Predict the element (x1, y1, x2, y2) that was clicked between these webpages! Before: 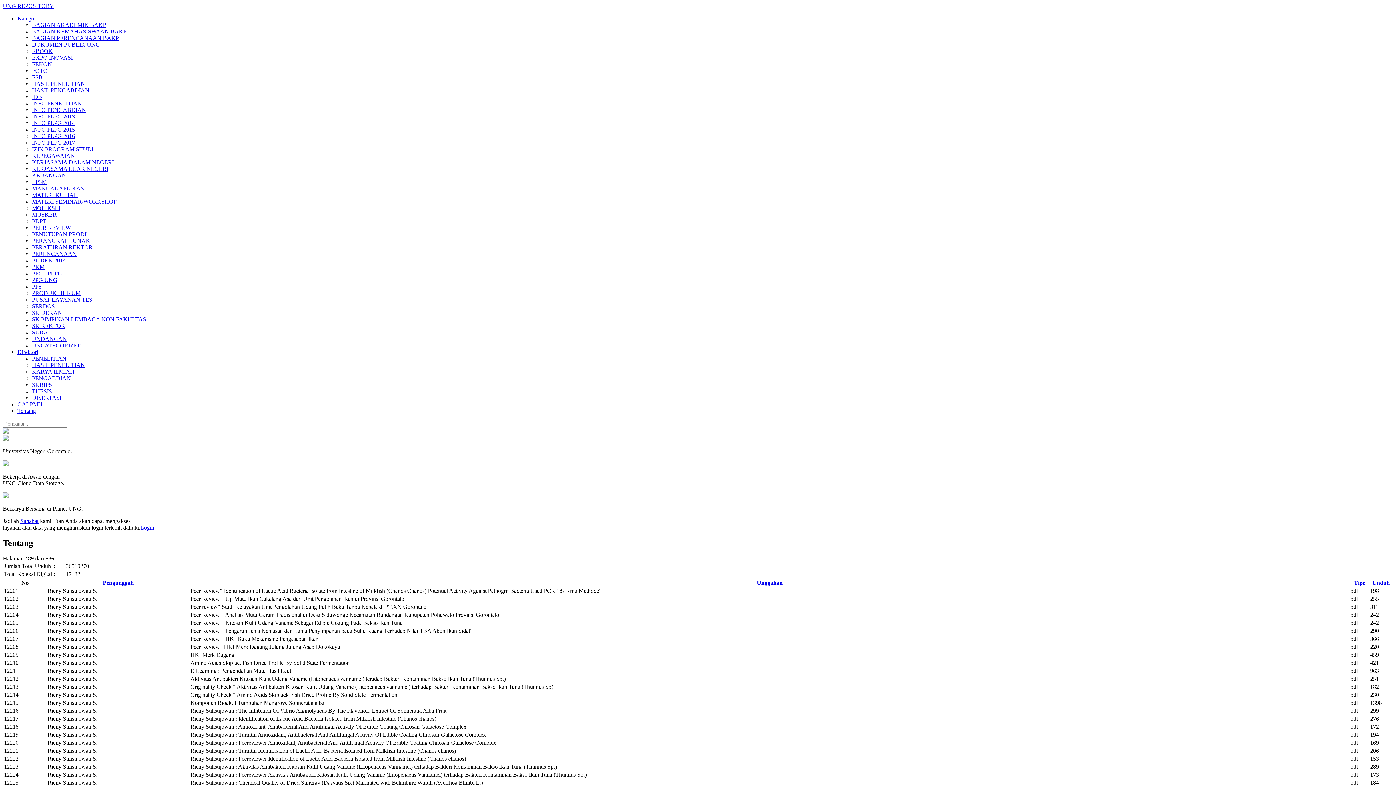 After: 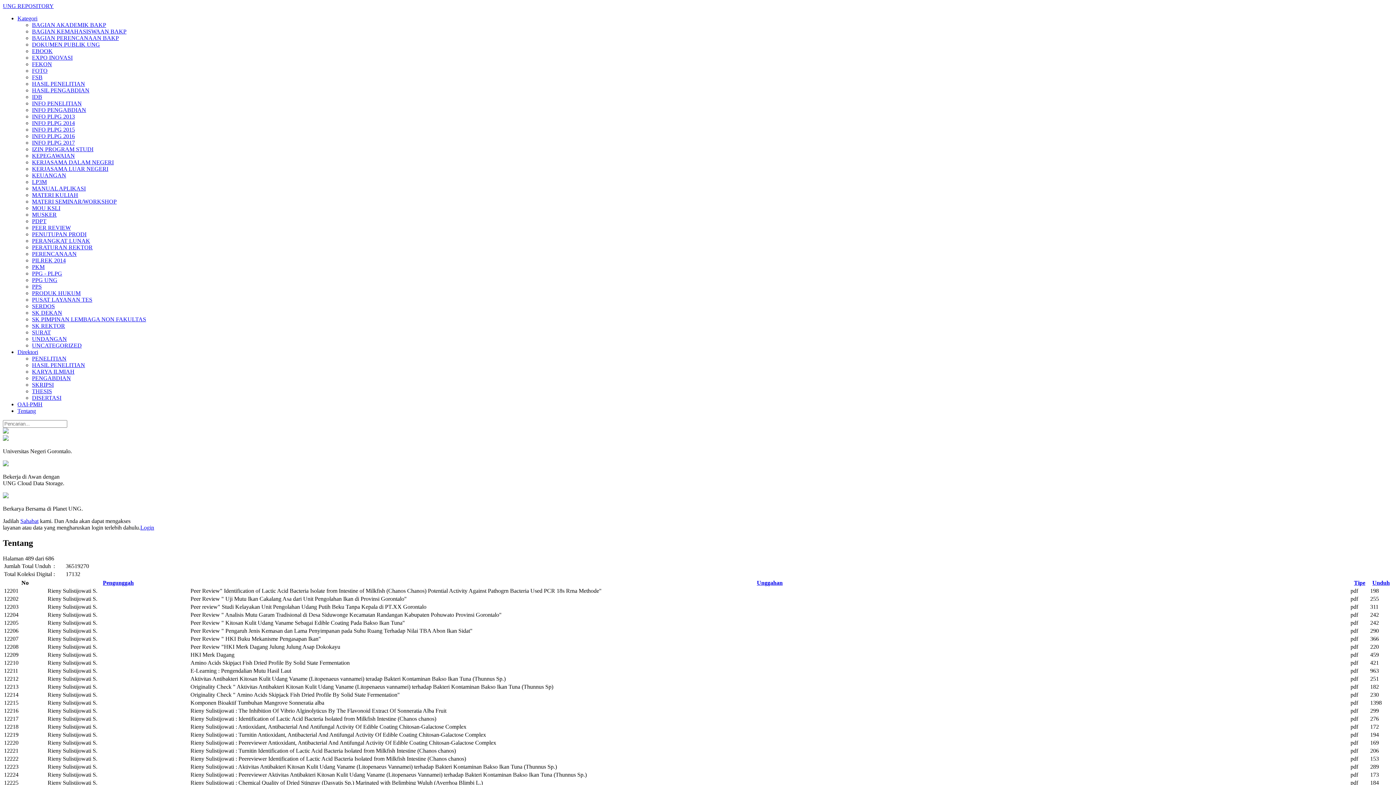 Action: label: Direktori bbox: (17, 349, 38, 355)